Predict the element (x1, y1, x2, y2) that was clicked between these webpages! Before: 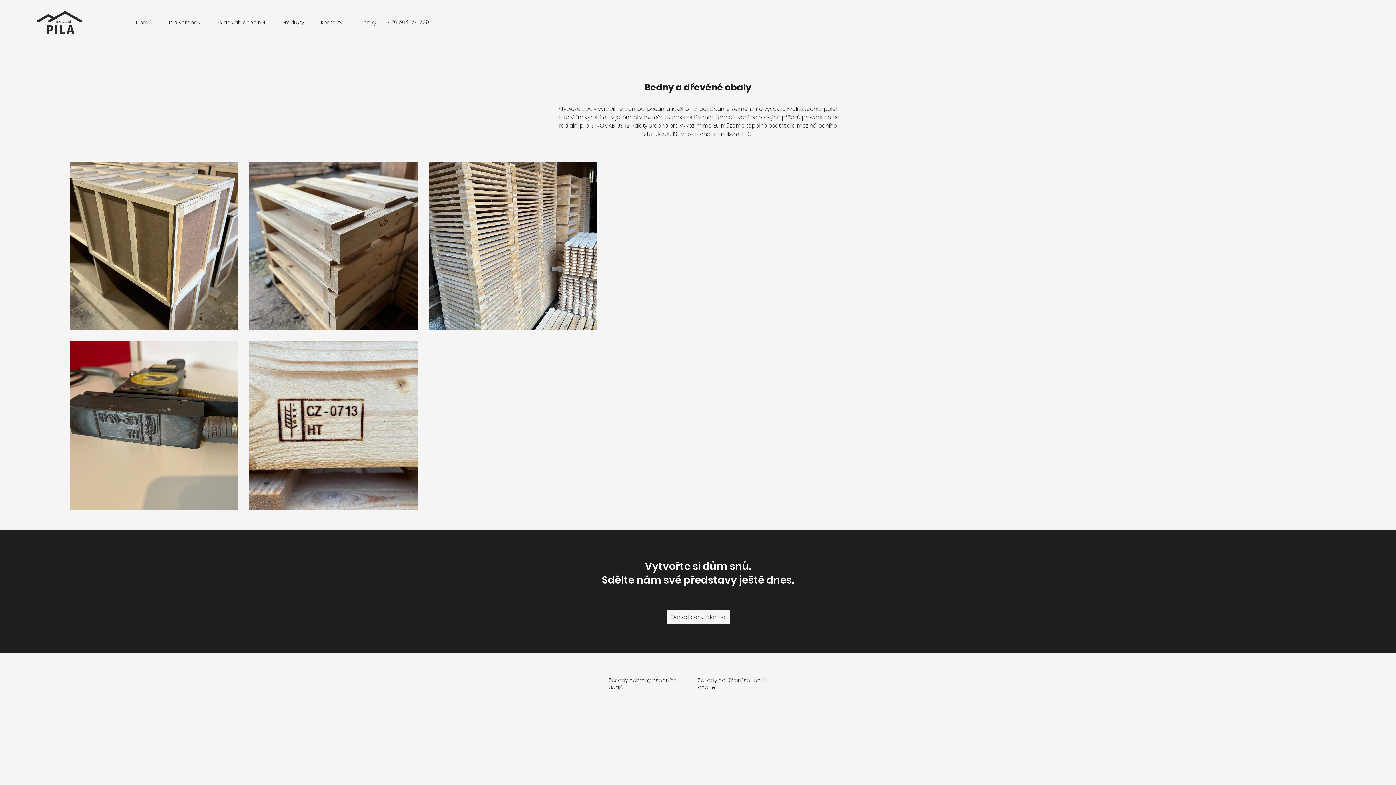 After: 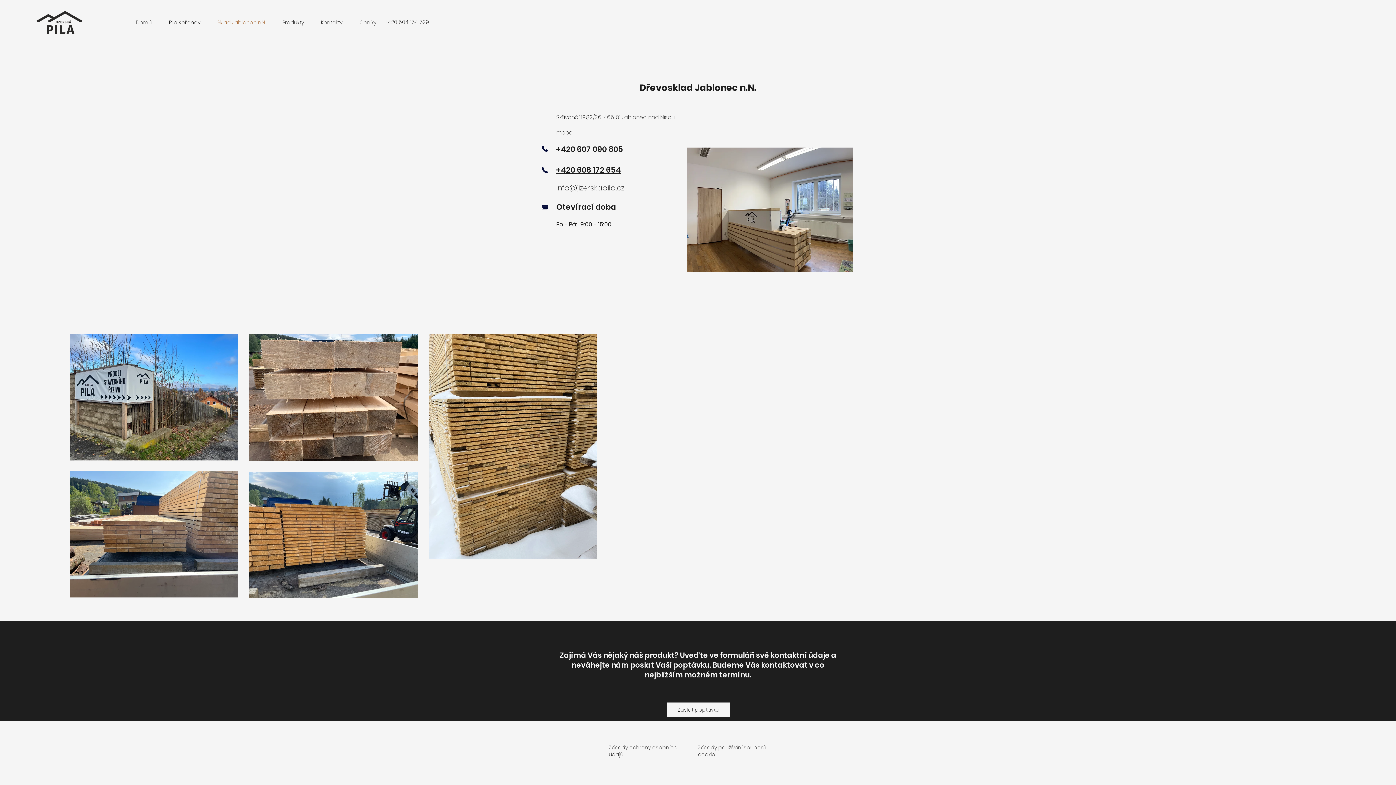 Action: label: Sklad Jablonec n.N. bbox: (204, 13, 269, 31)